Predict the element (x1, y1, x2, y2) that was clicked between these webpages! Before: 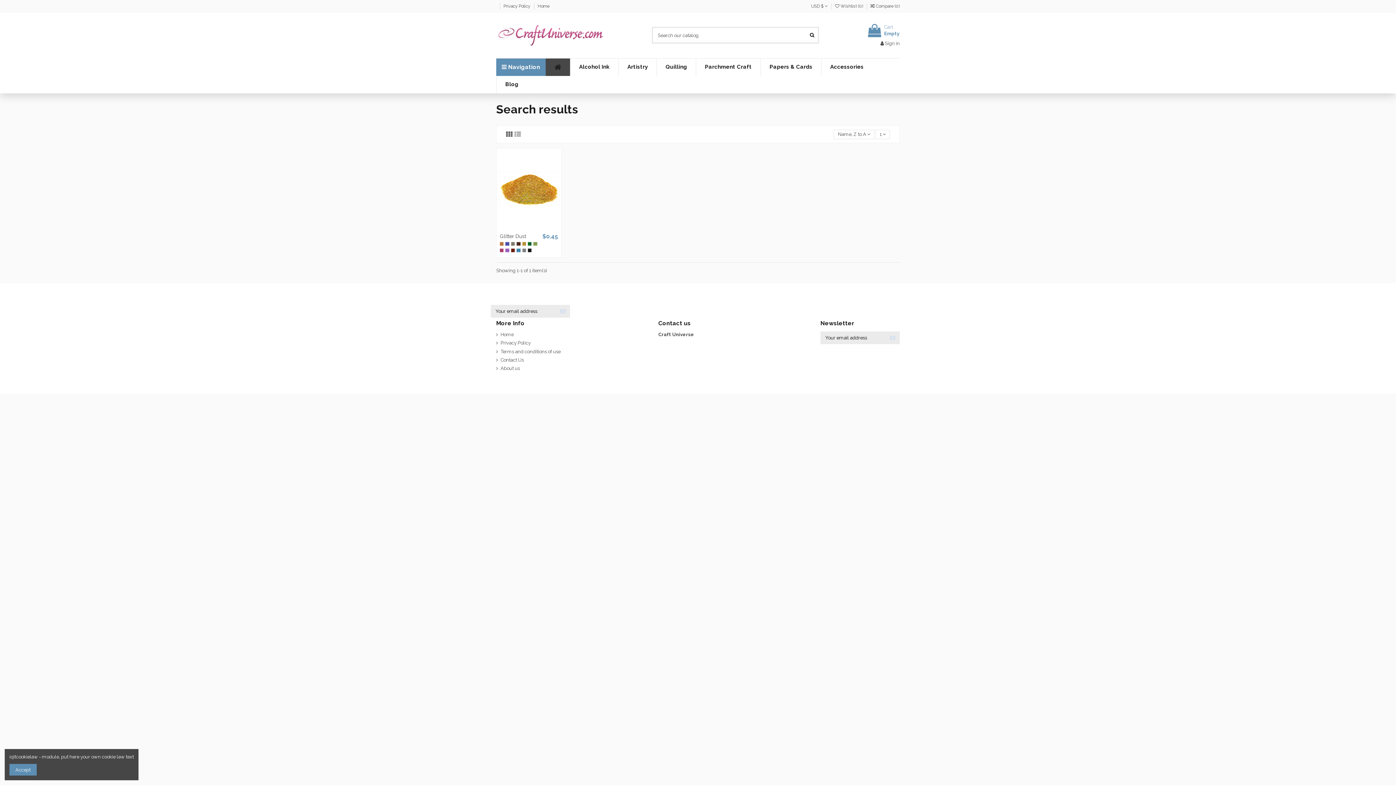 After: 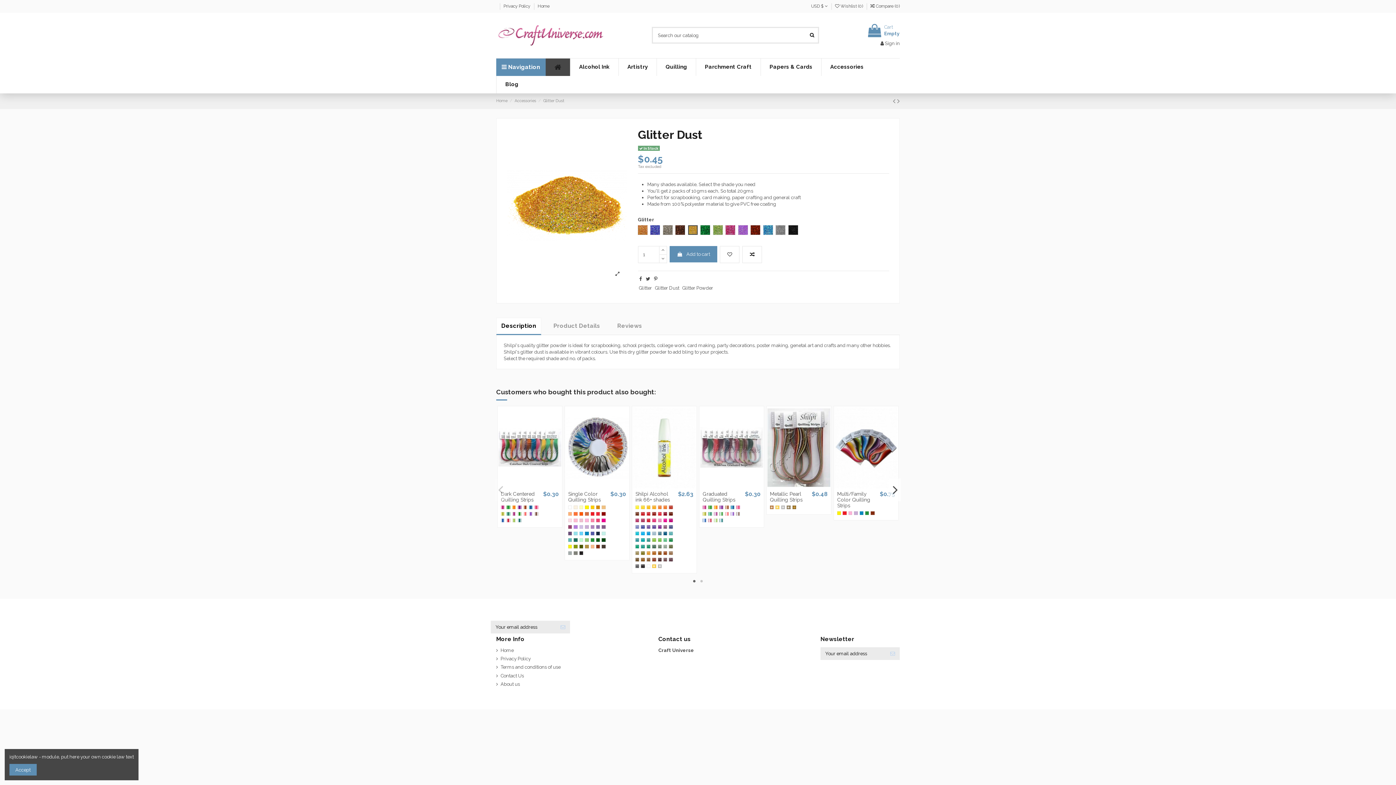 Action: bbox: (497, 149, 560, 231)